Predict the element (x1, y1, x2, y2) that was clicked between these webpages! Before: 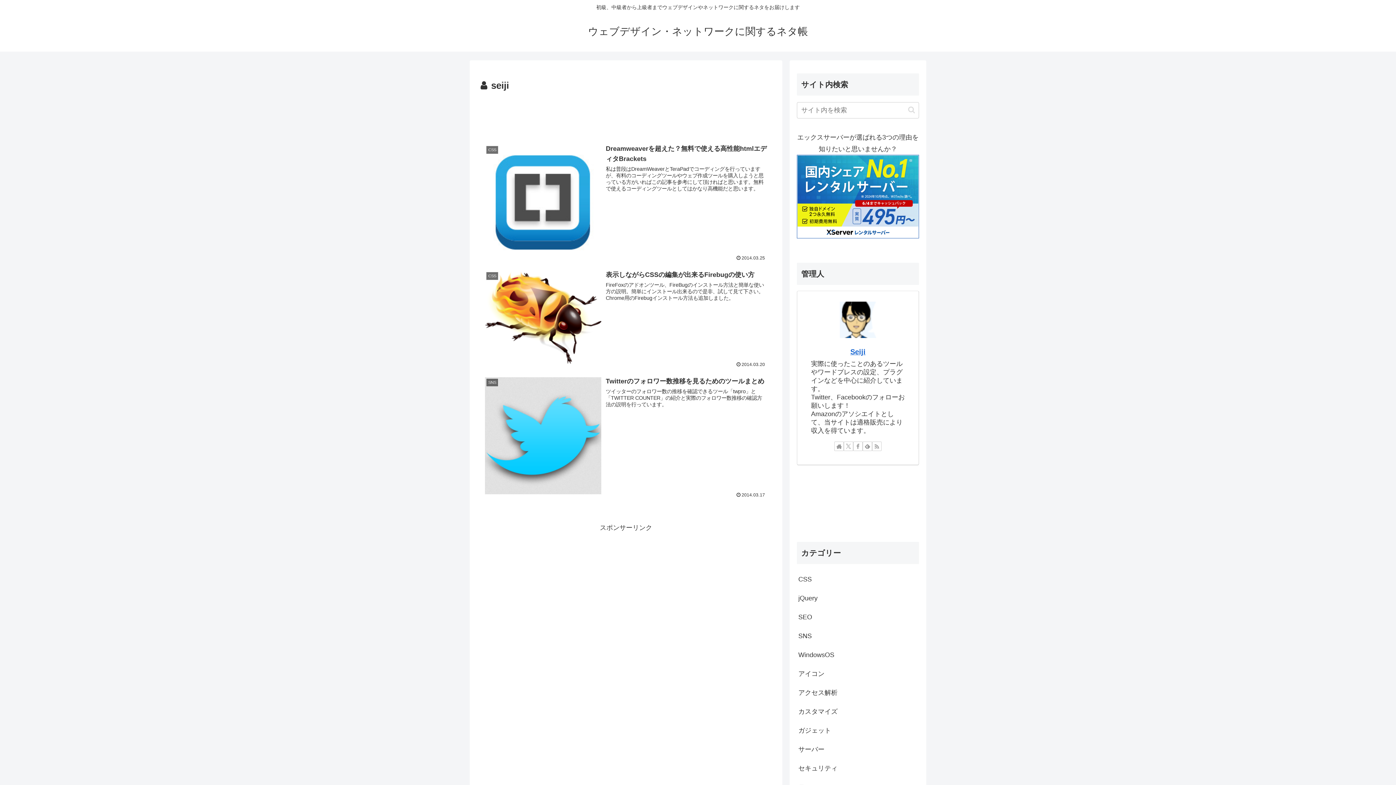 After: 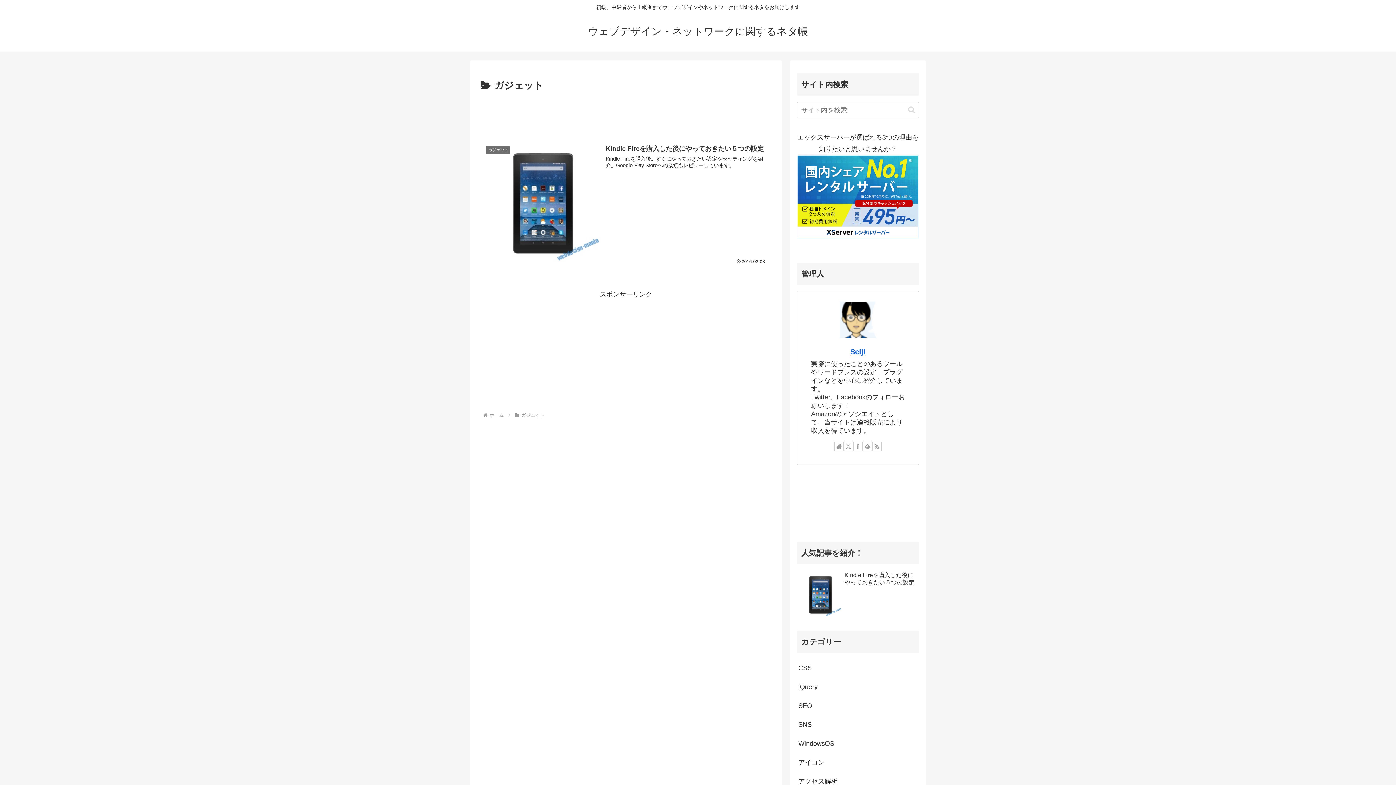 Action: bbox: (797, 721, 919, 740) label: ガジェット